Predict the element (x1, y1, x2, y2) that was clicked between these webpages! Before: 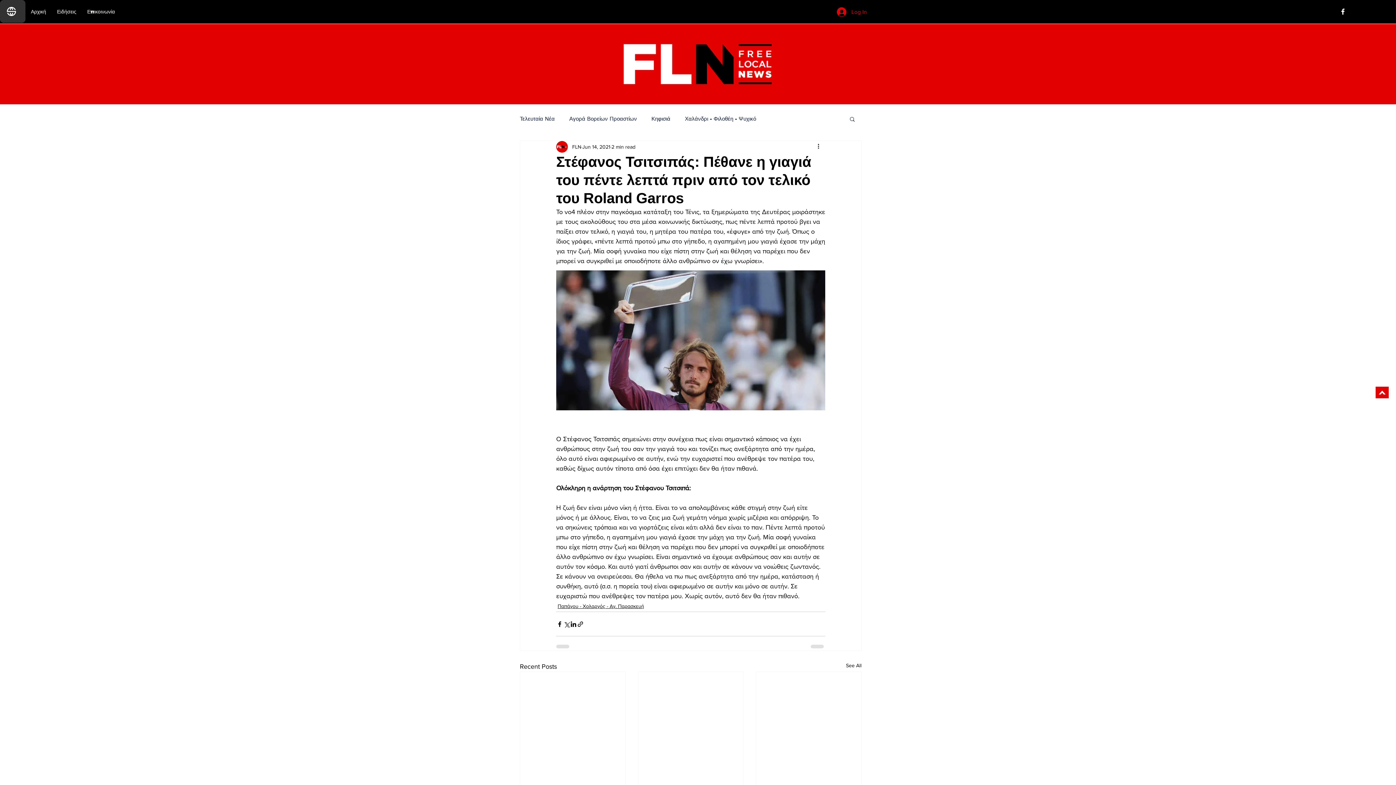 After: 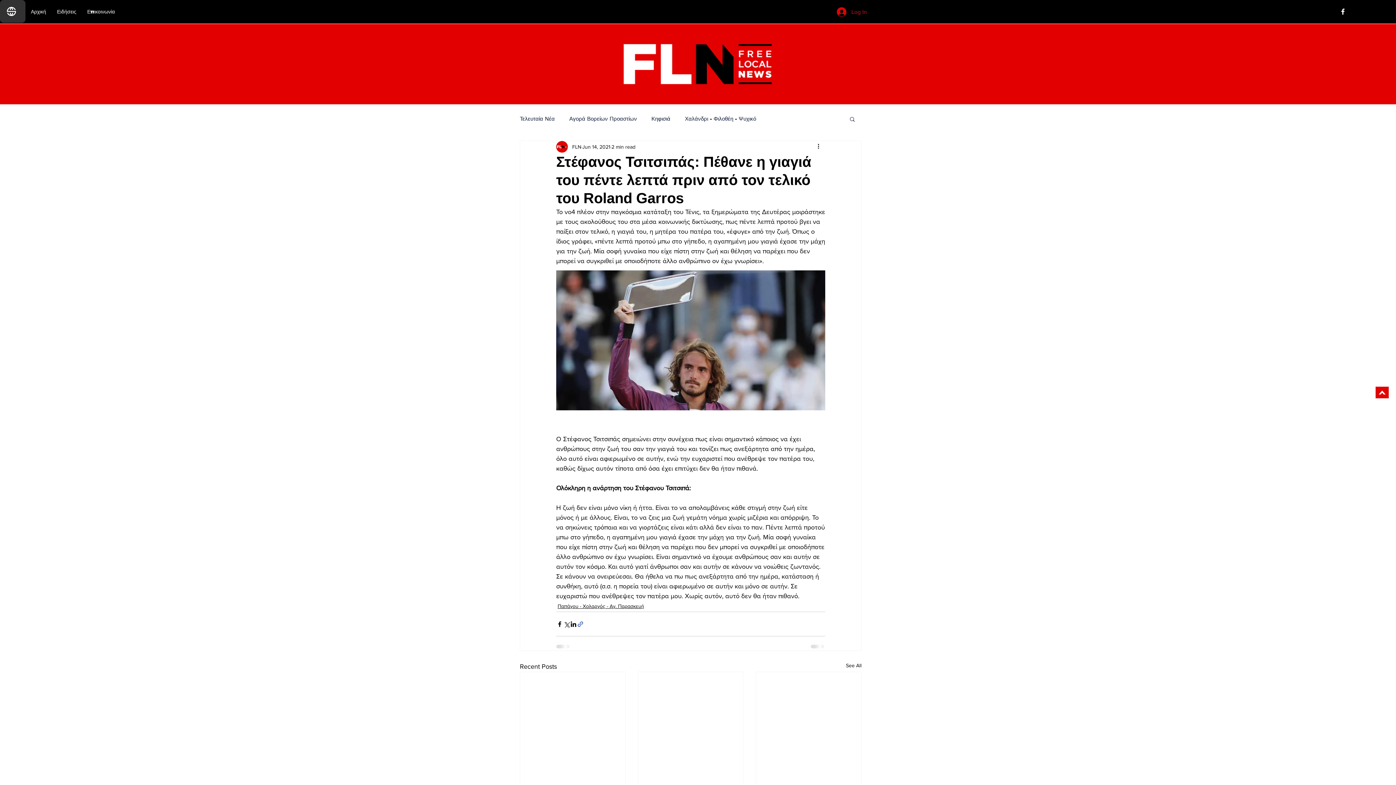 Action: bbox: (577, 621, 584, 627) label: Share via link